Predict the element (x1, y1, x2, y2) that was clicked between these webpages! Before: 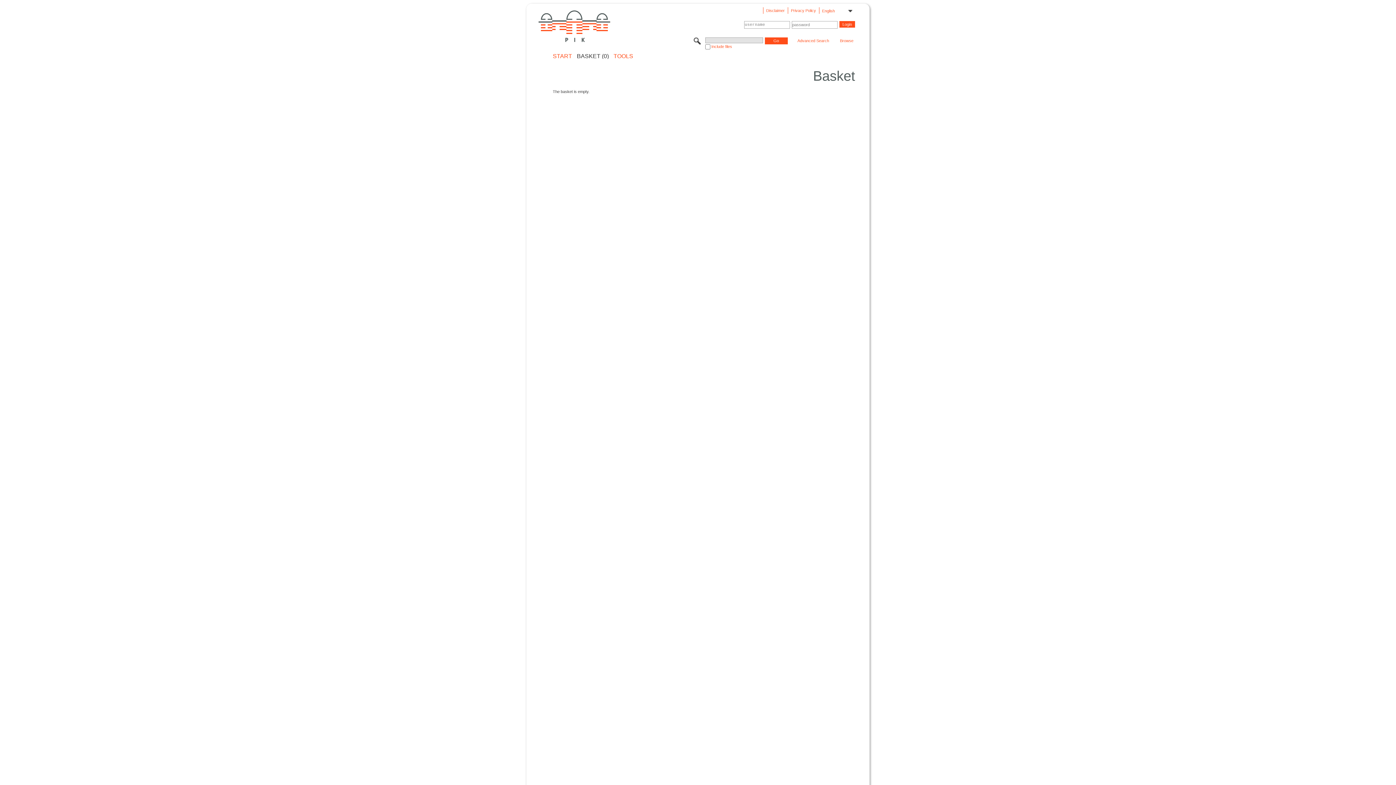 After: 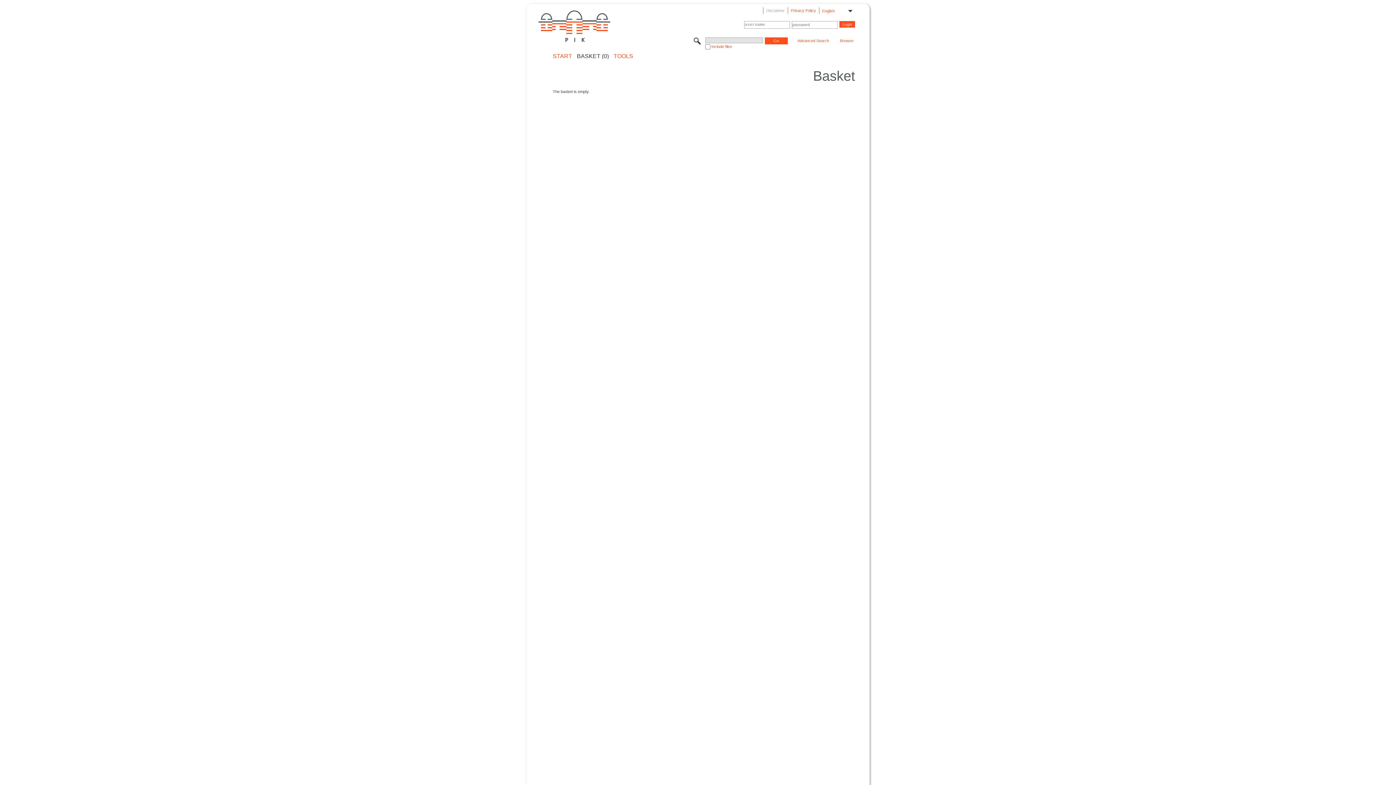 Action: label: Disclaimer bbox: (763, 7, 787, 14)